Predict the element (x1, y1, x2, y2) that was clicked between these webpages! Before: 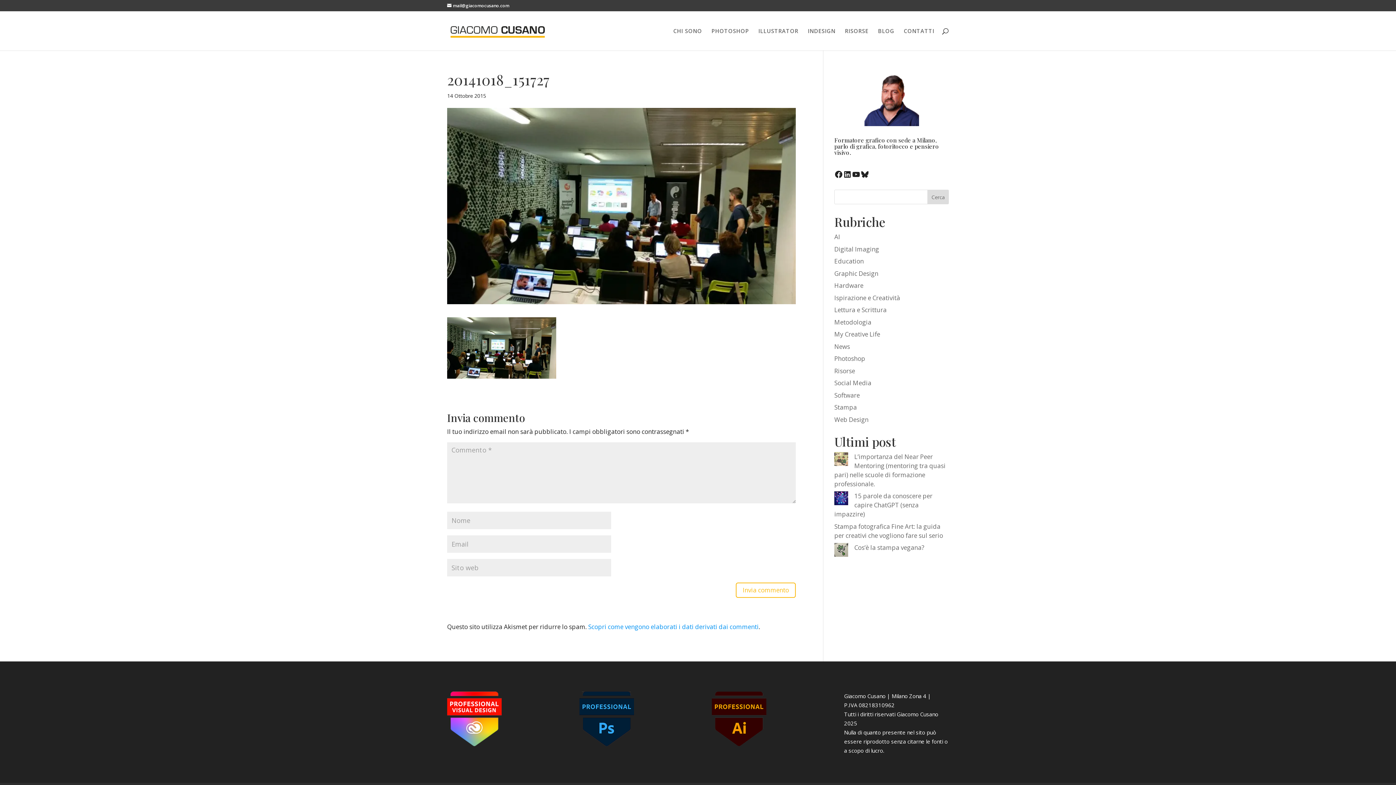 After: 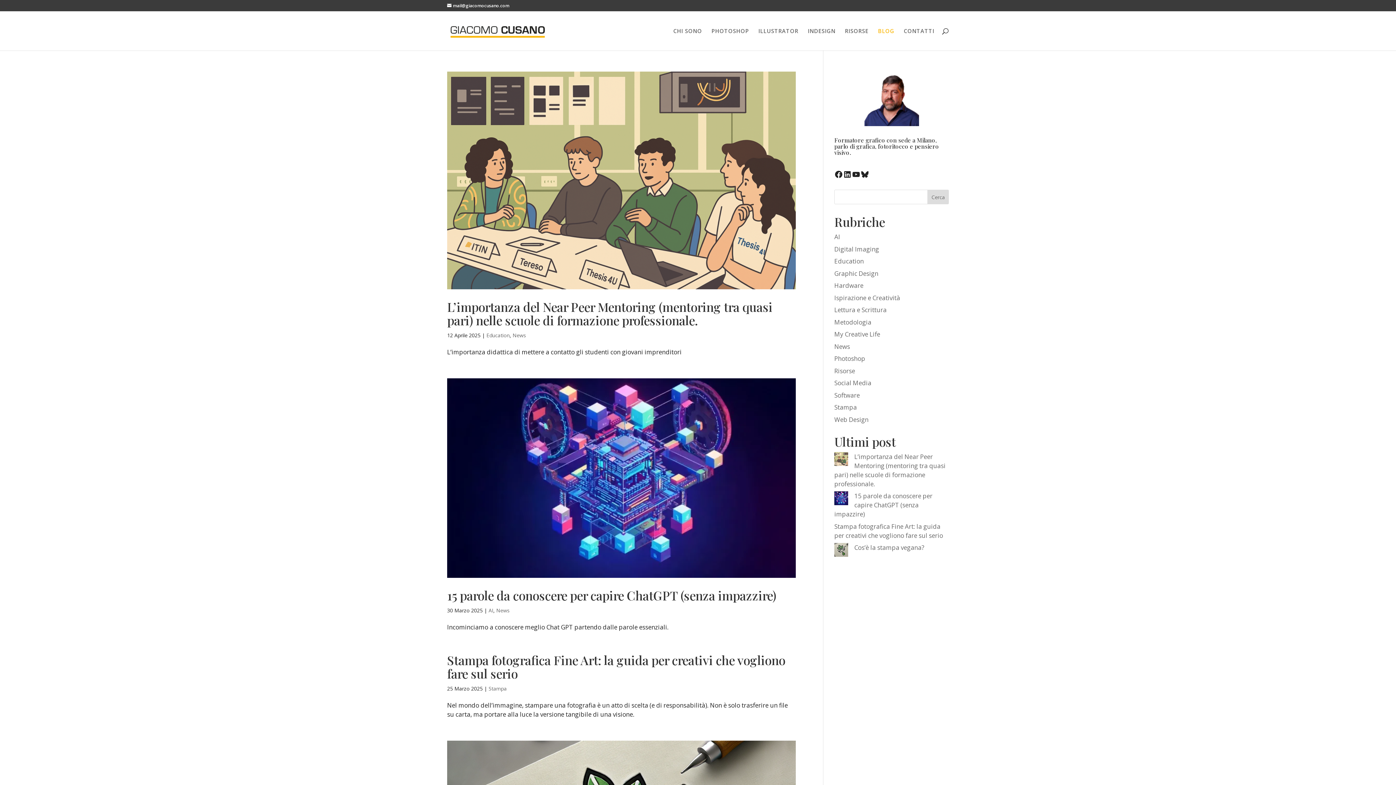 Action: bbox: (878, 28, 894, 50) label: BLOG